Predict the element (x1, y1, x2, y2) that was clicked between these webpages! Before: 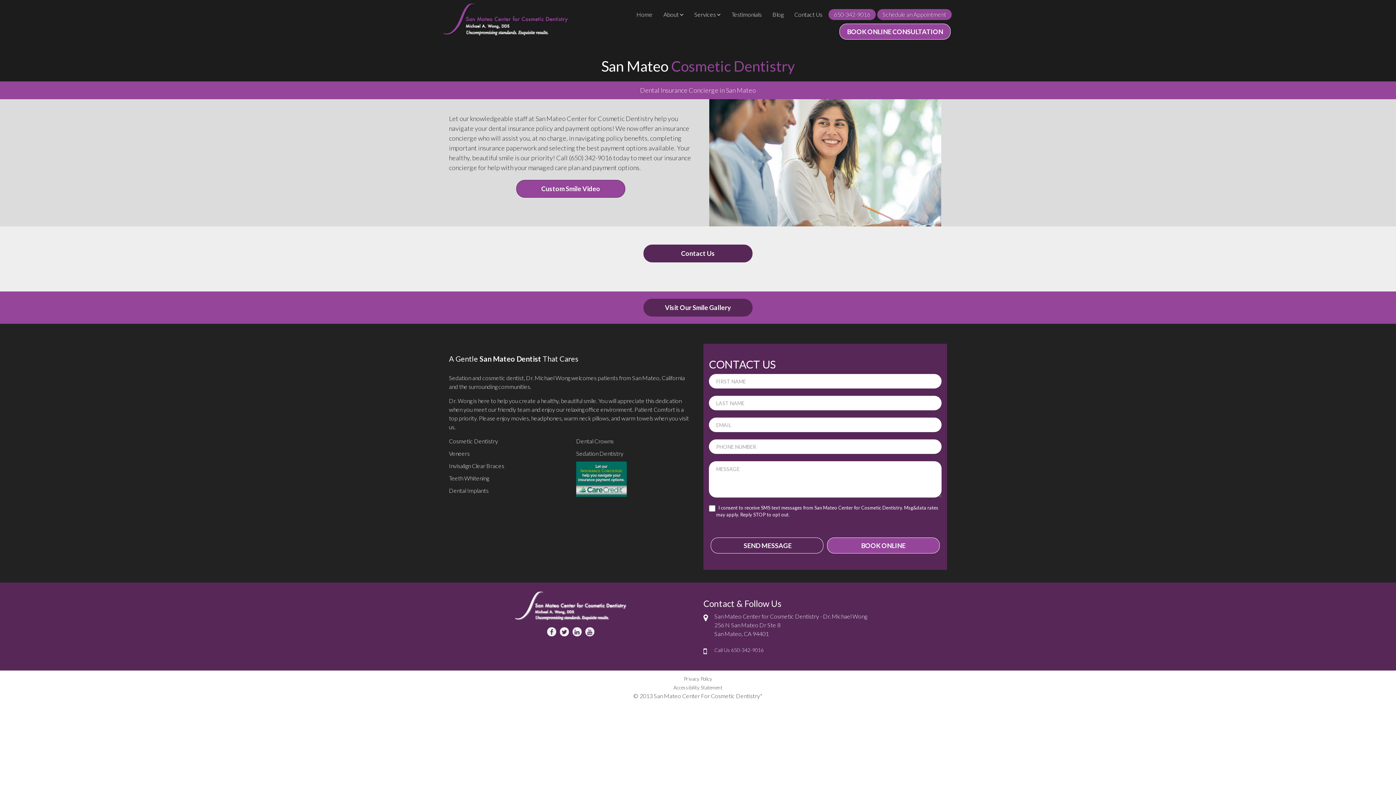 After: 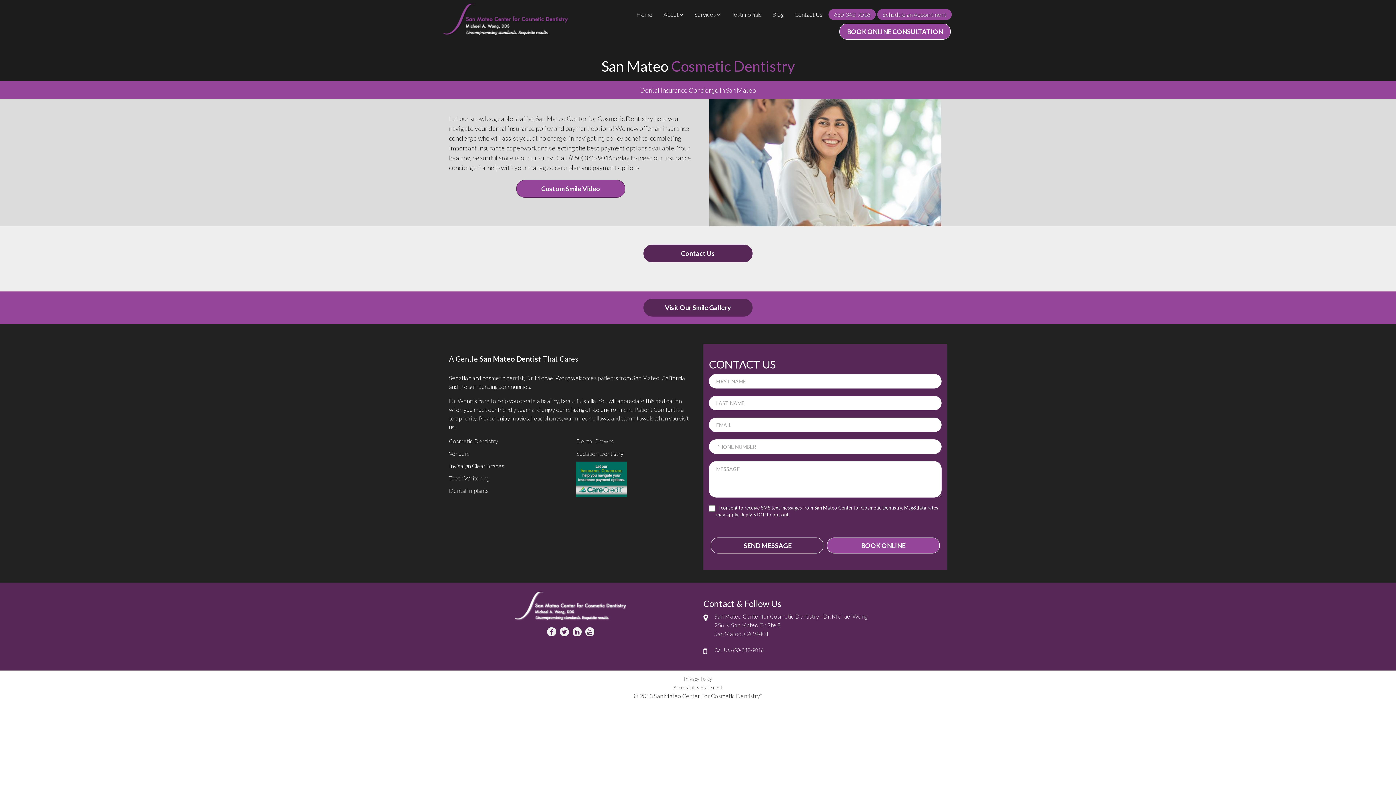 Action: bbox: (709, 358, 941, 370) label: CONTACT US